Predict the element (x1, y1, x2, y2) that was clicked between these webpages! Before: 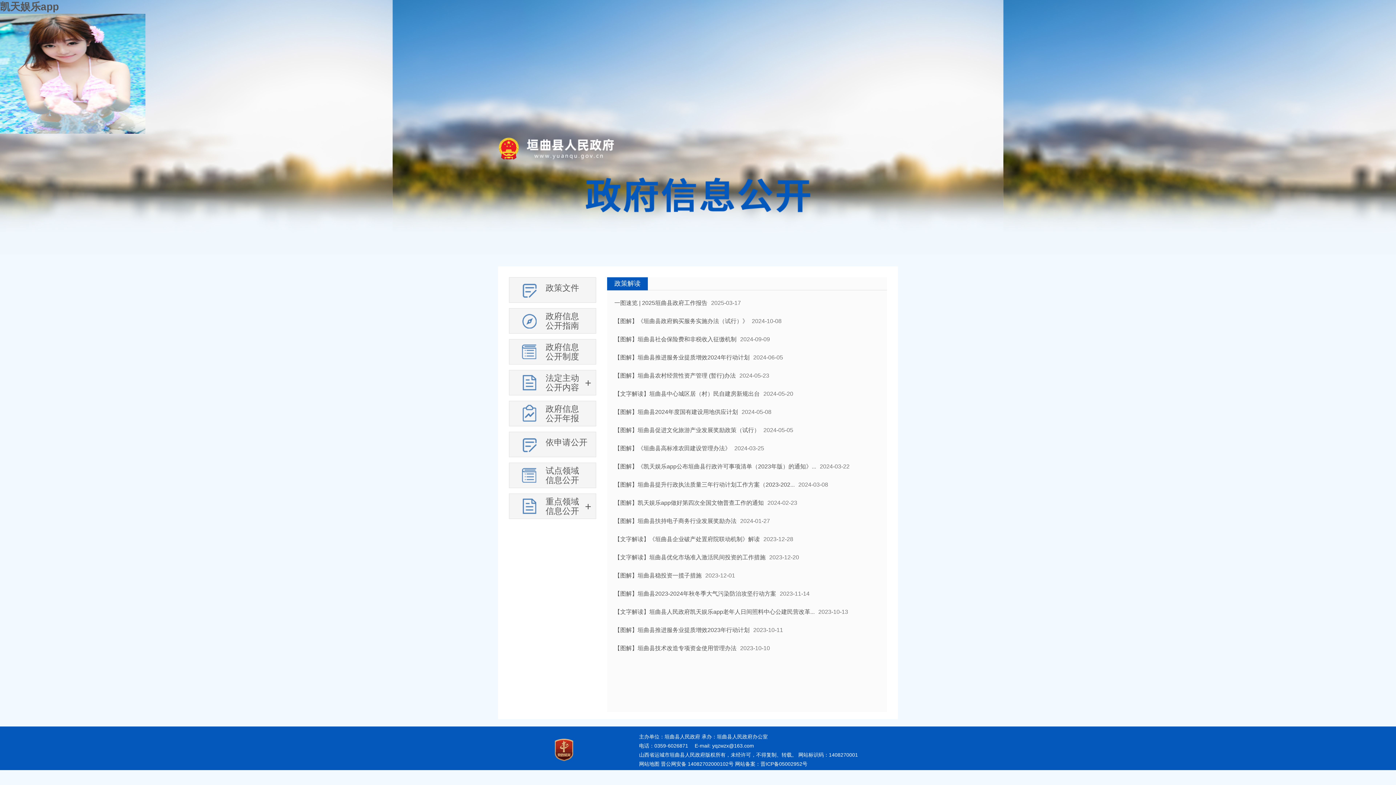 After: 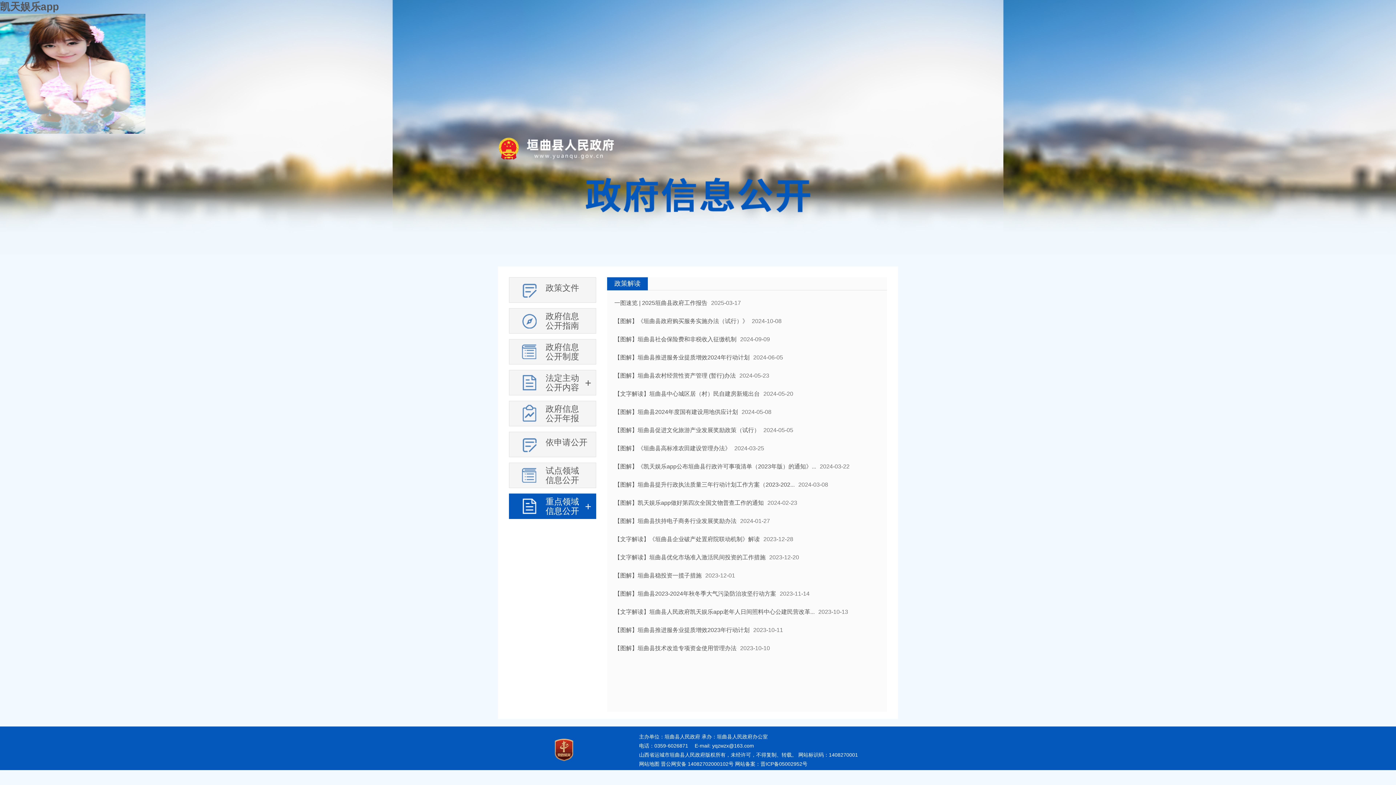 Action: label: 重点领域
信息公开 bbox: (509, 493, 596, 519)